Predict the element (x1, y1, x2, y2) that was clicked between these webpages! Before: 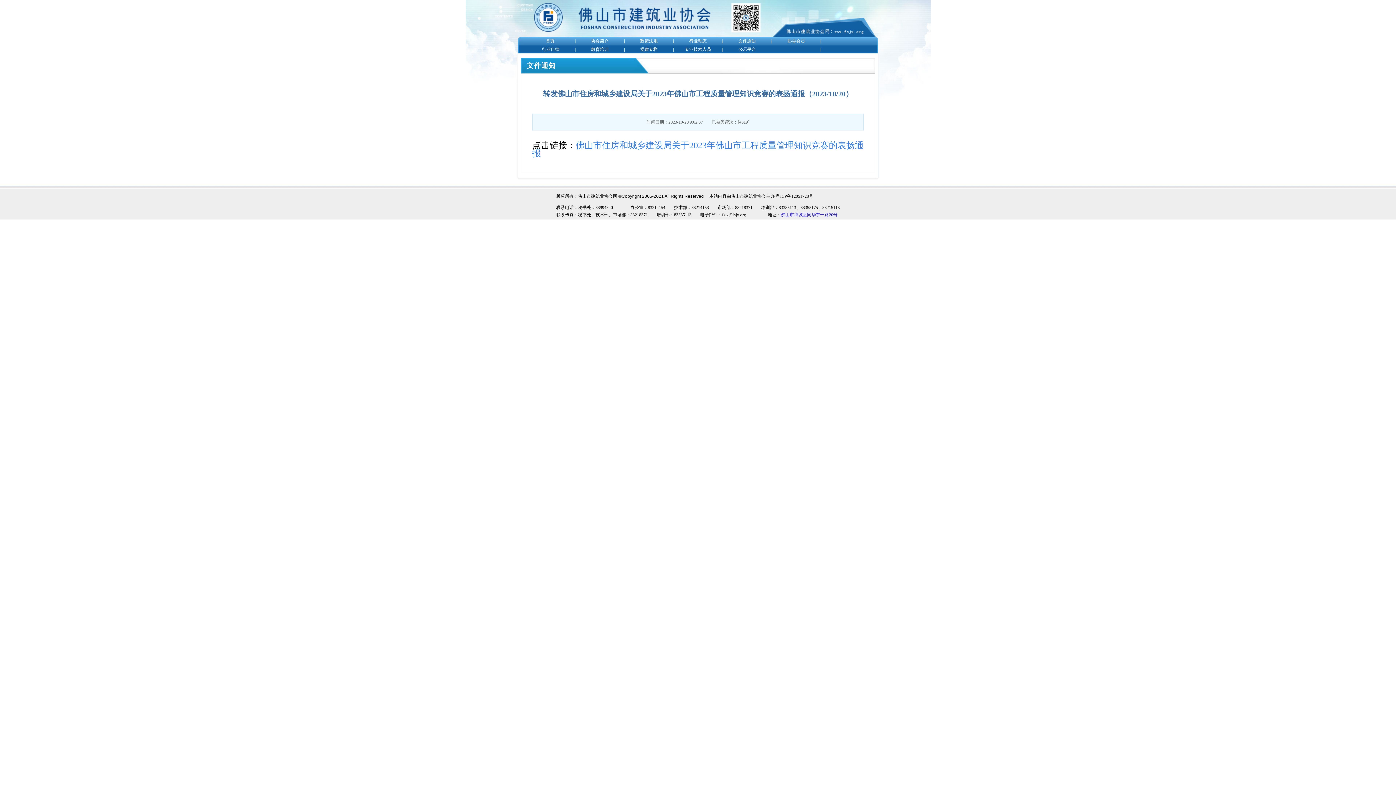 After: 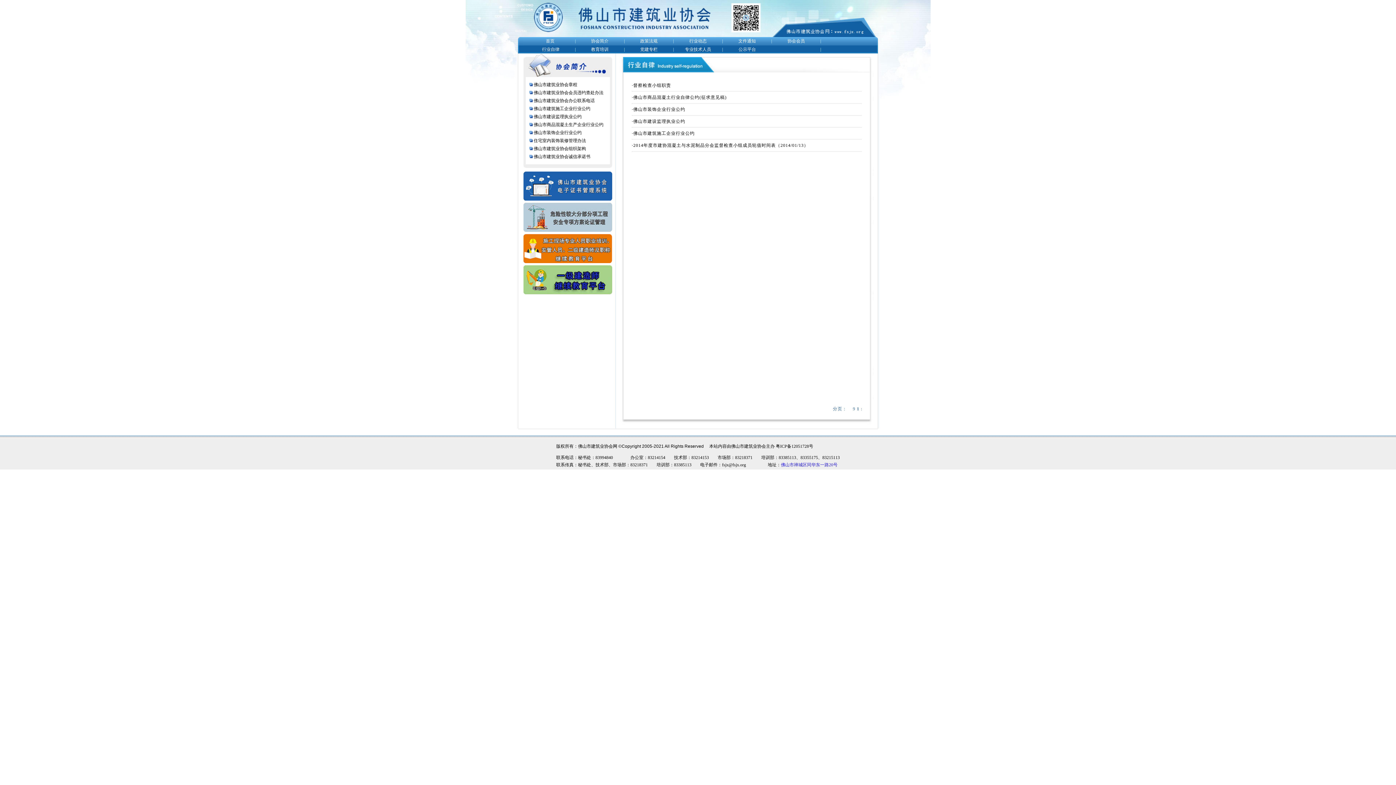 Action: bbox: (542, 46, 559, 52) label: 行业自律